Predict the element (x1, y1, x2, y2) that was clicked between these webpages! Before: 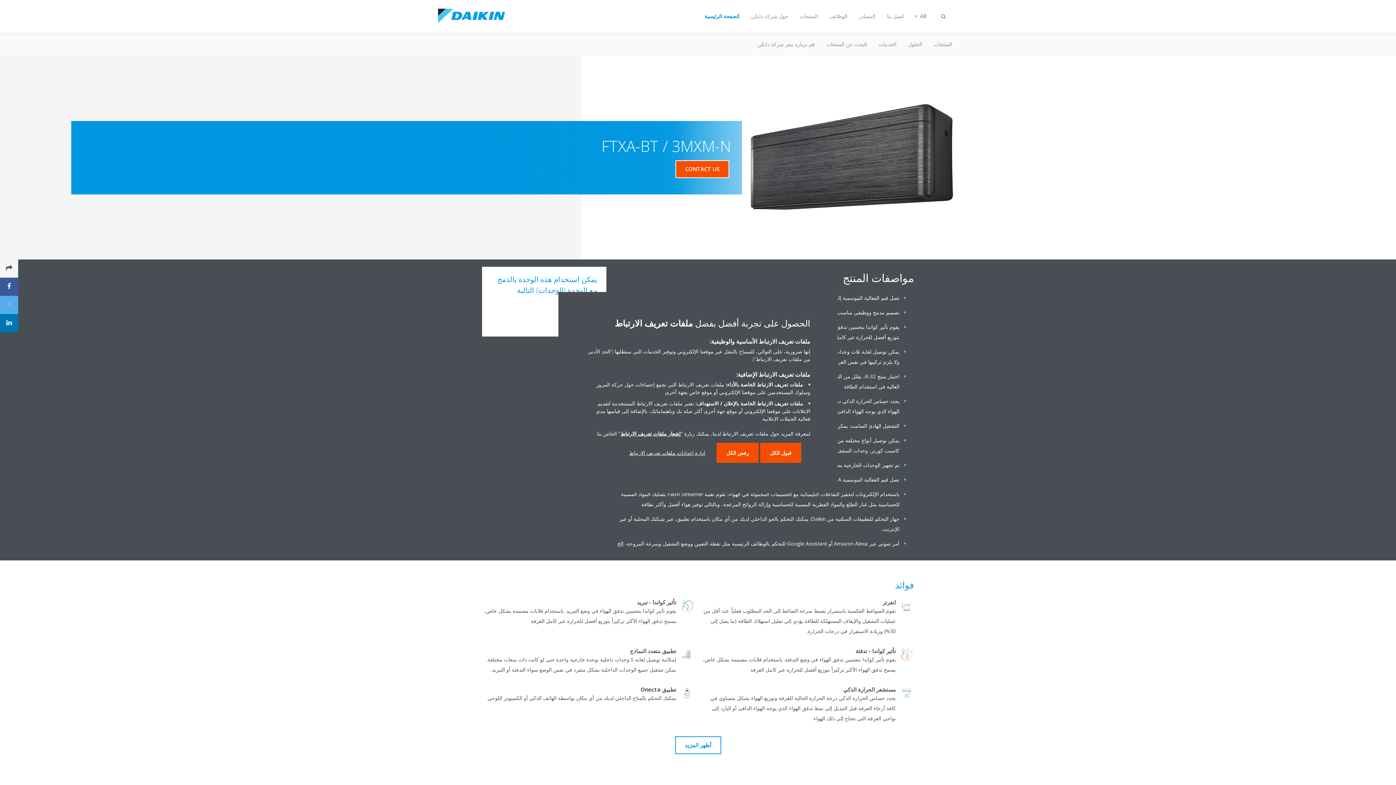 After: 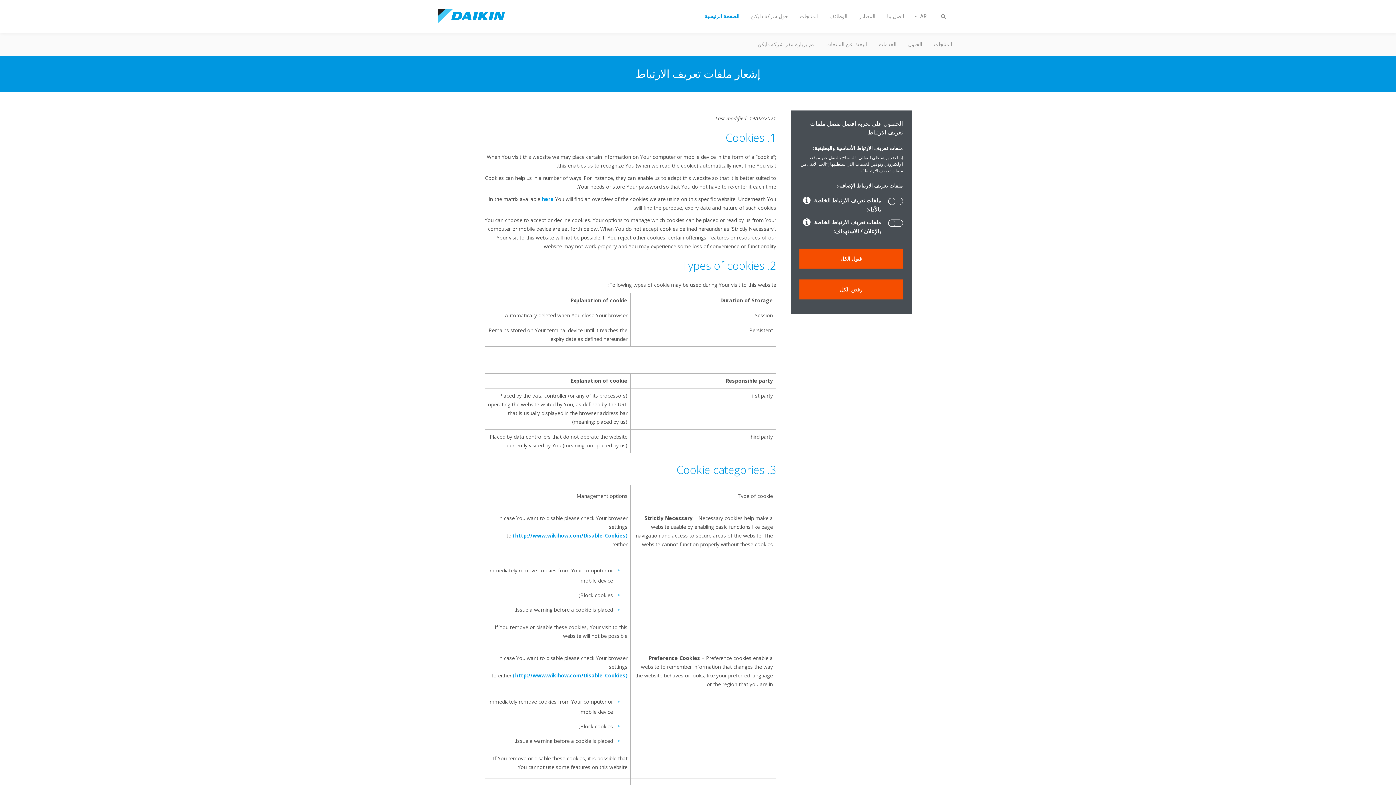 Action: label: إشعار ملفات تعريف الارتباط bbox: (620, 430, 680, 437)